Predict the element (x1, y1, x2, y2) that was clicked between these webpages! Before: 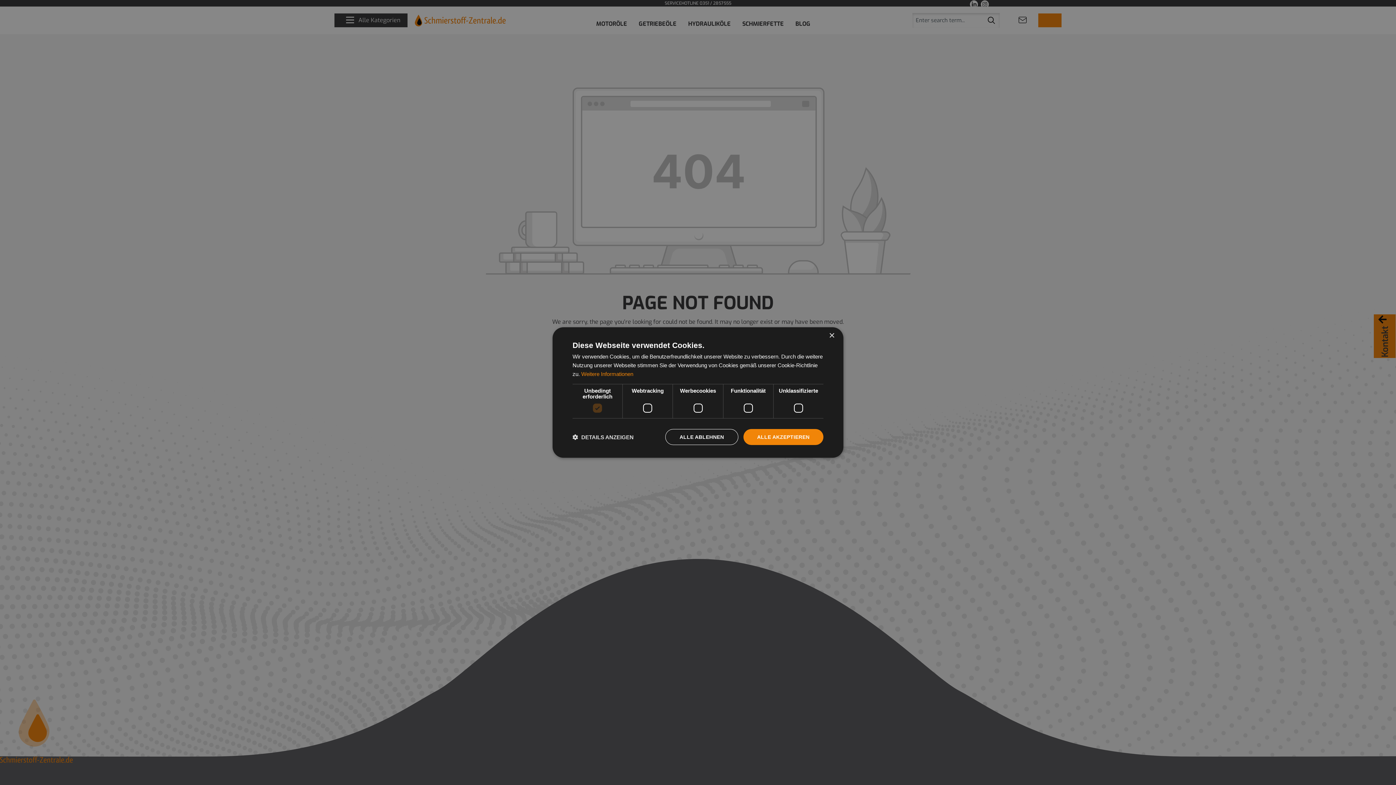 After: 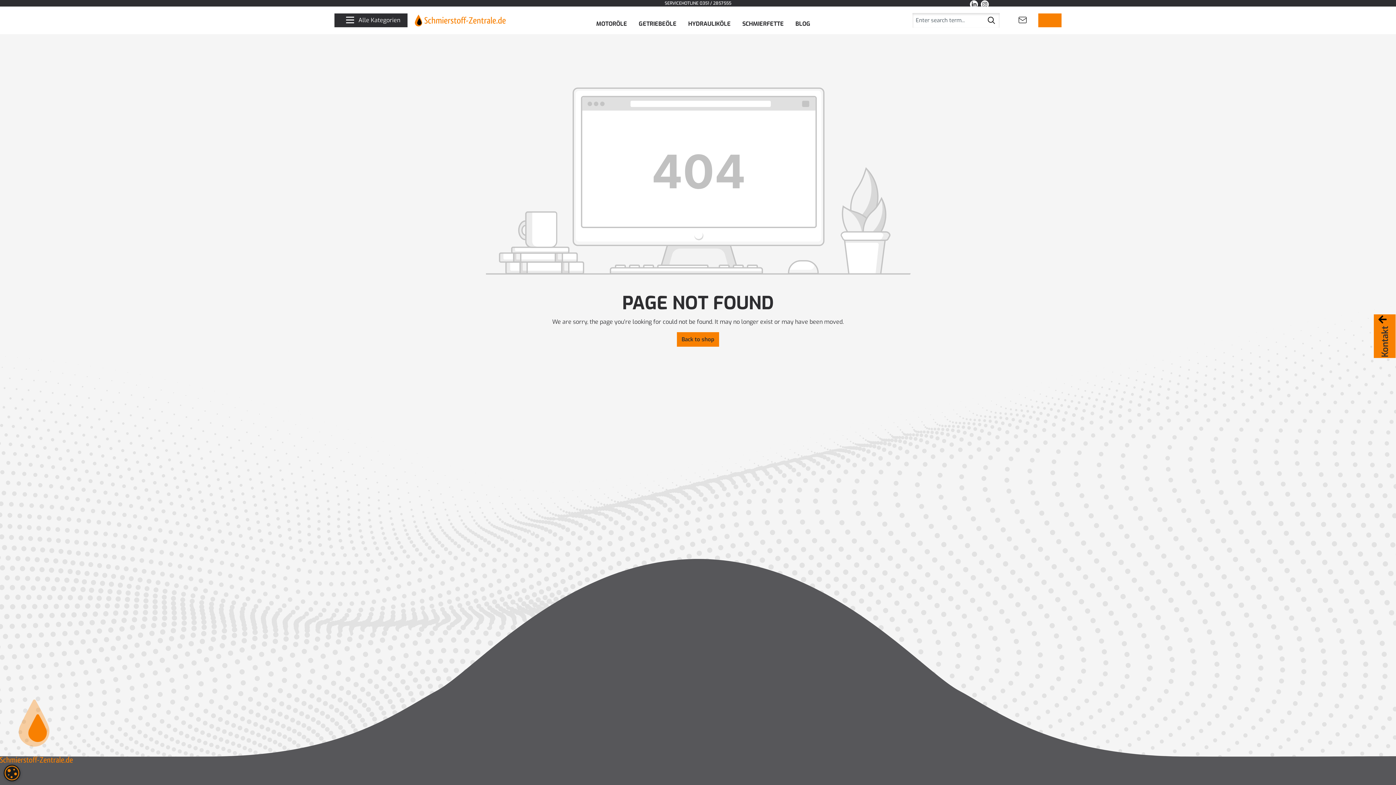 Action: bbox: (743, 429, 823, 445) label: ALLE AKZEPTIEREN